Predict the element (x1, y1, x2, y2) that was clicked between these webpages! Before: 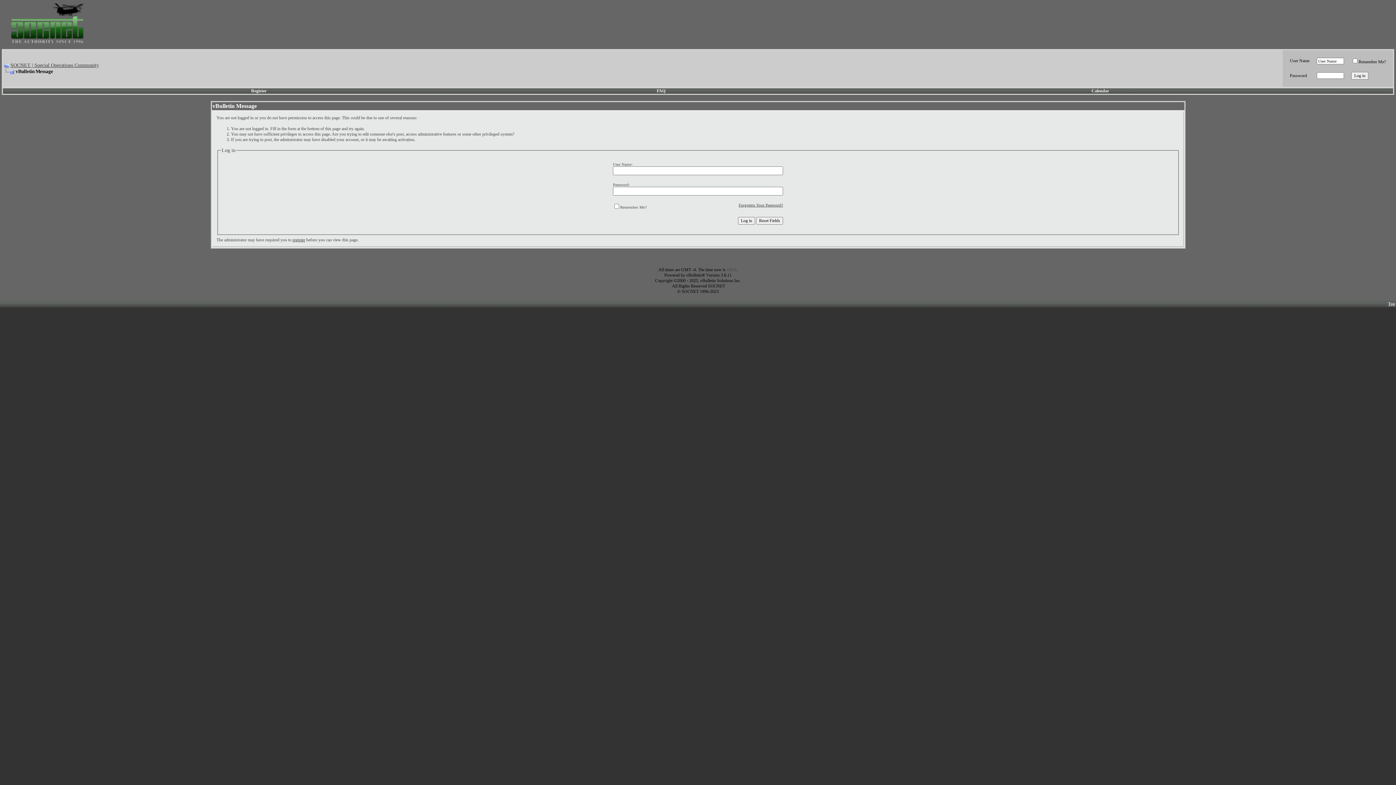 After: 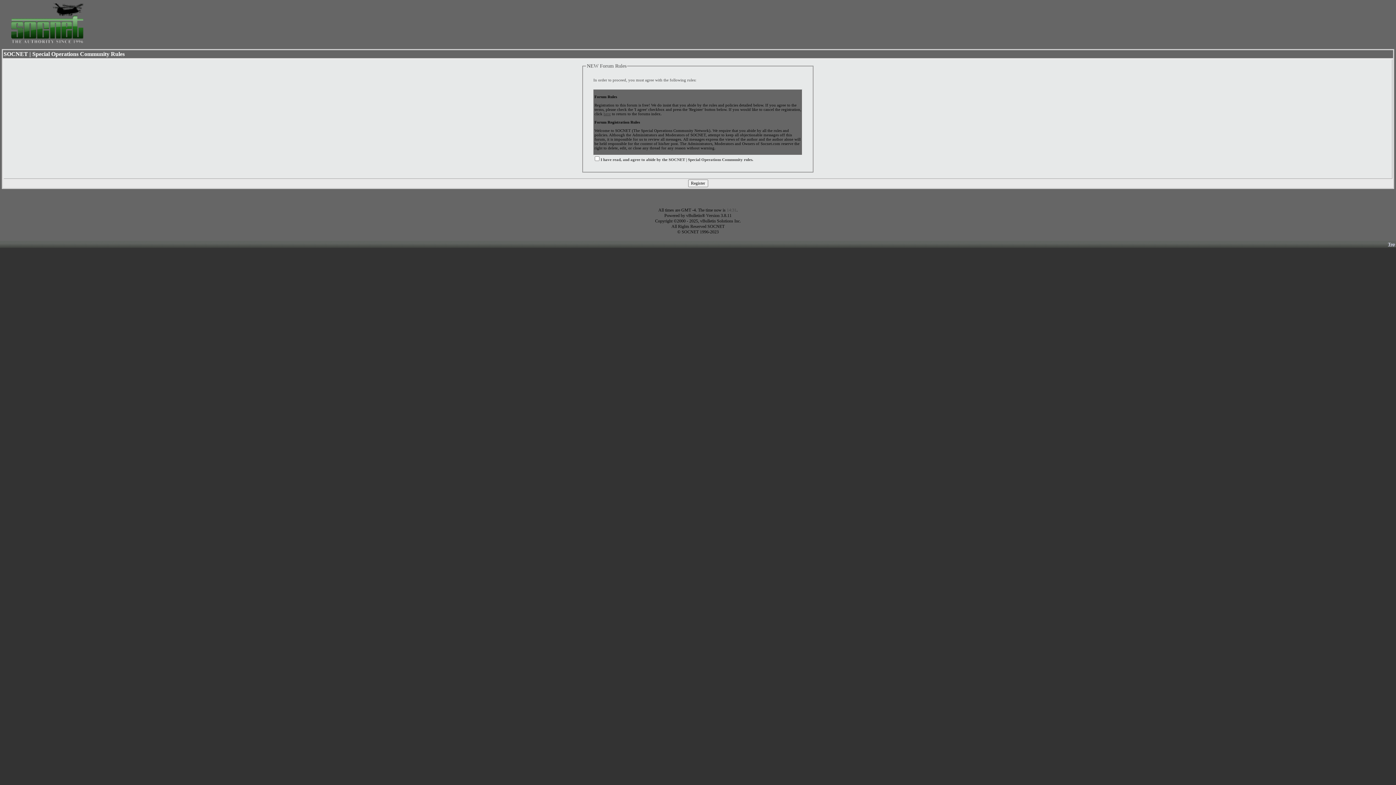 Action: bbox: (292, 237, 305, 242) label: register